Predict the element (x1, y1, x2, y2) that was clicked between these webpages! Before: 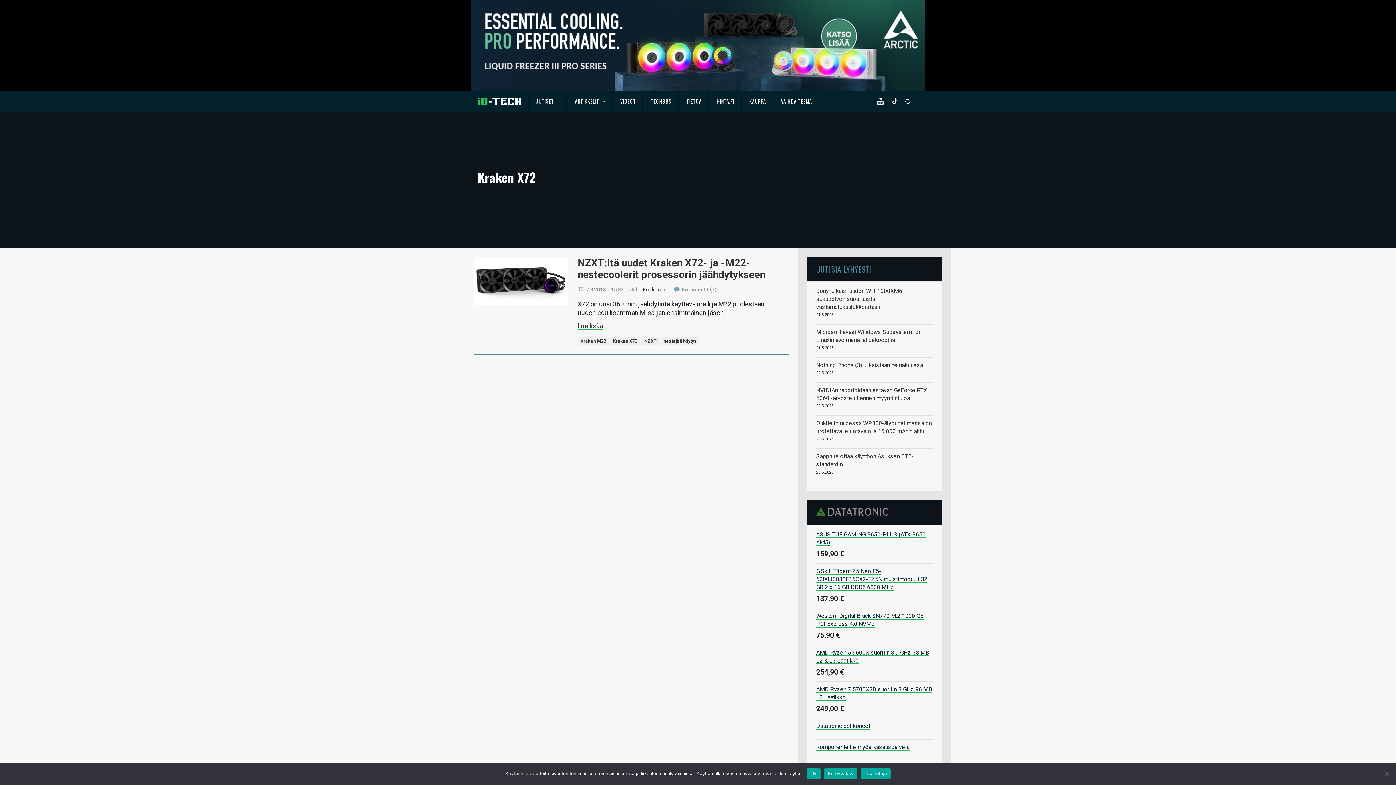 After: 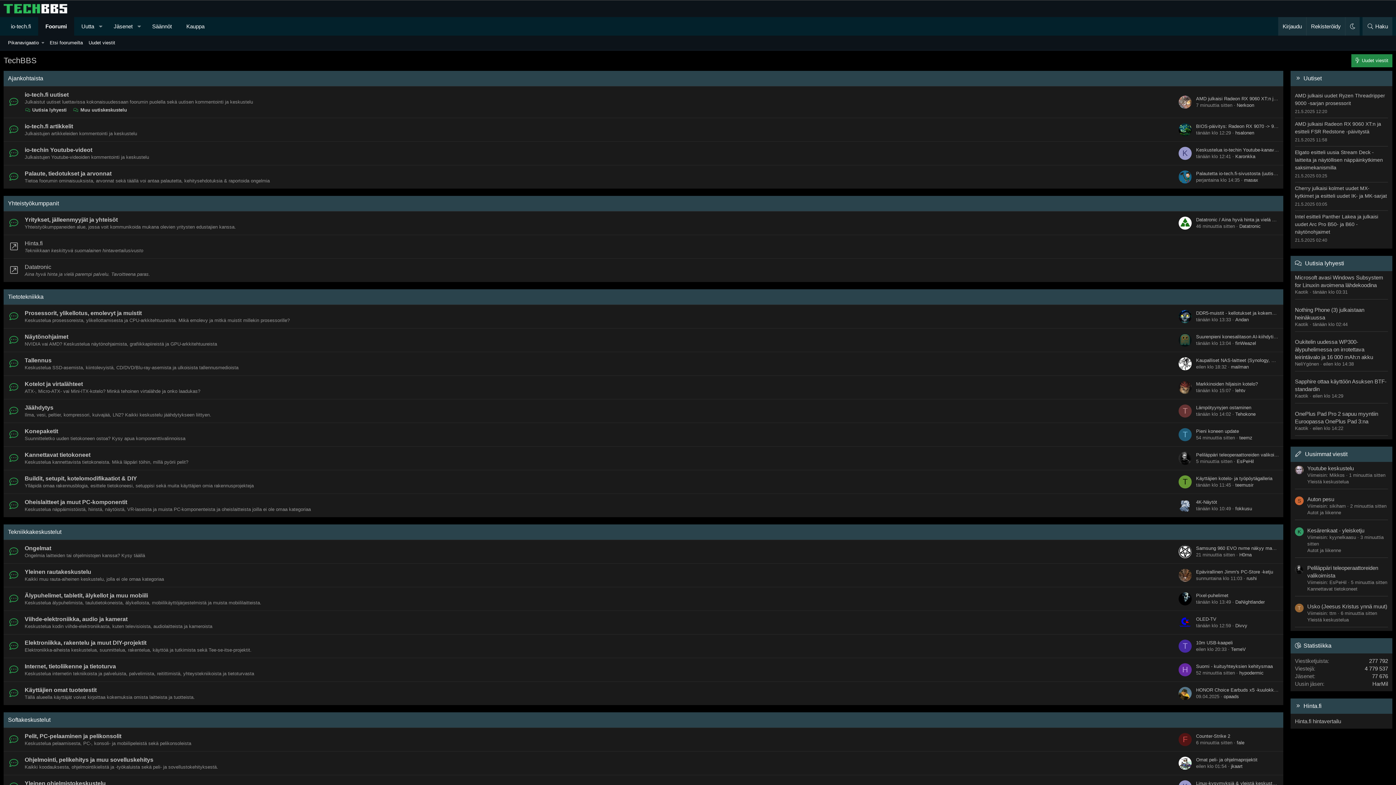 Action: label: TECHBBS bbox: (644, 91, 678, 111)